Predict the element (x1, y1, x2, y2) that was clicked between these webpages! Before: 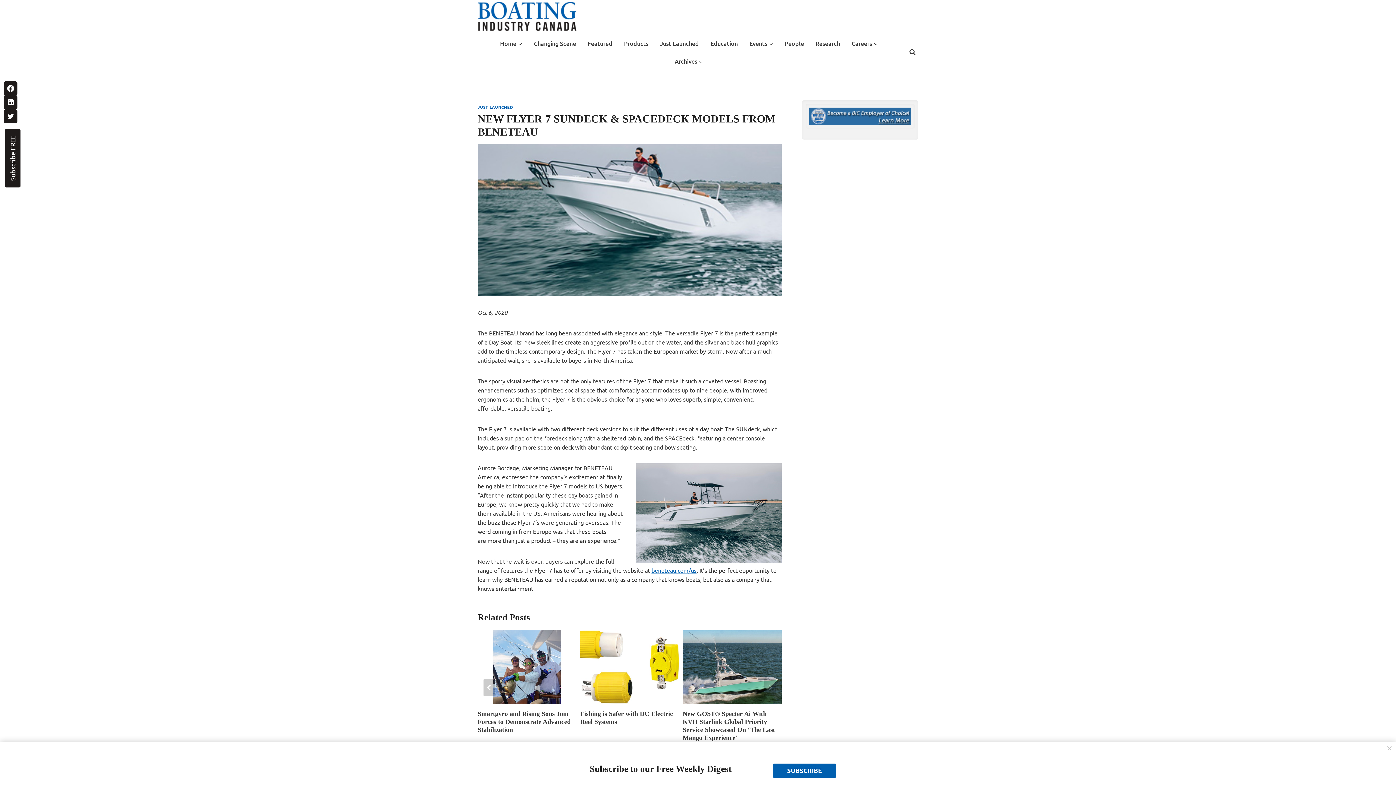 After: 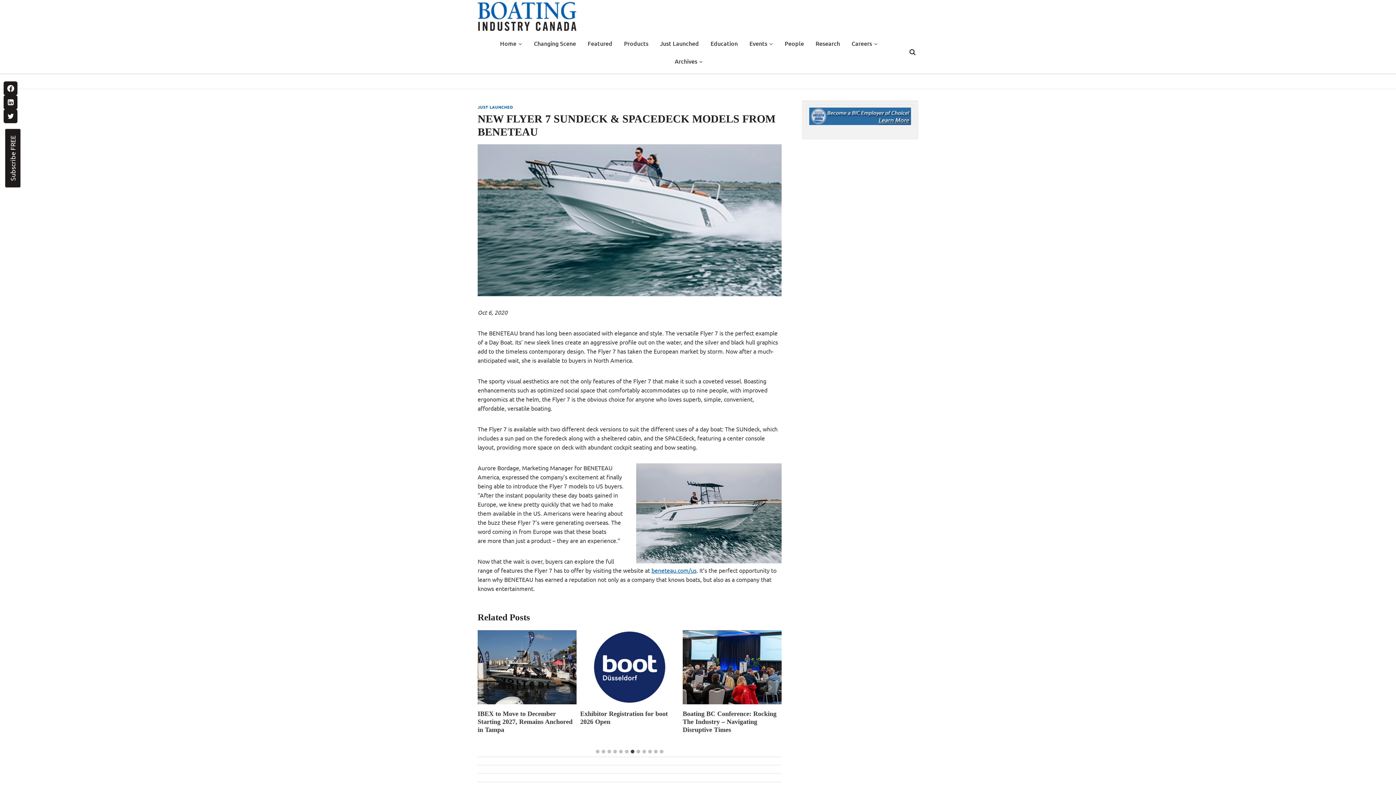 Action: label: Close bbox: (1385, 744, 1394, 753)